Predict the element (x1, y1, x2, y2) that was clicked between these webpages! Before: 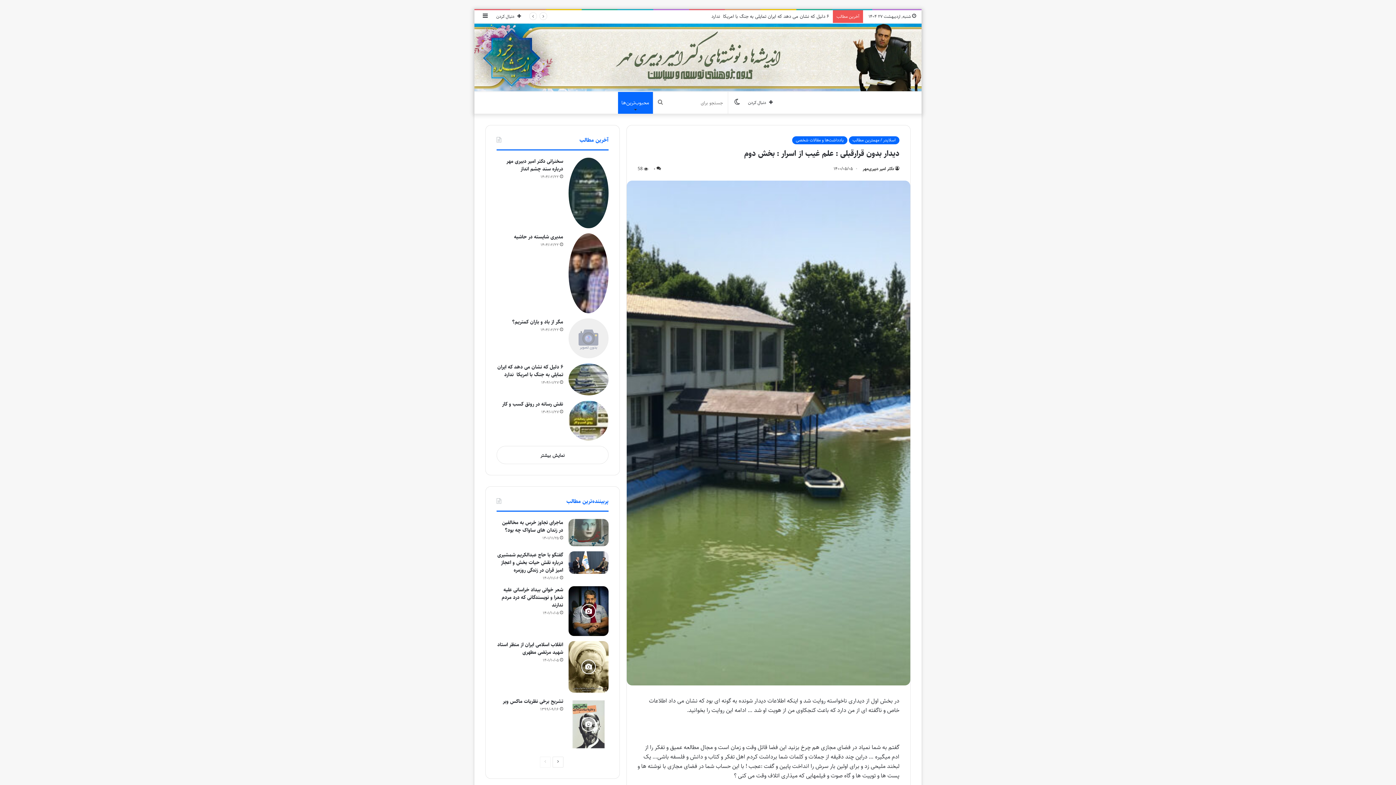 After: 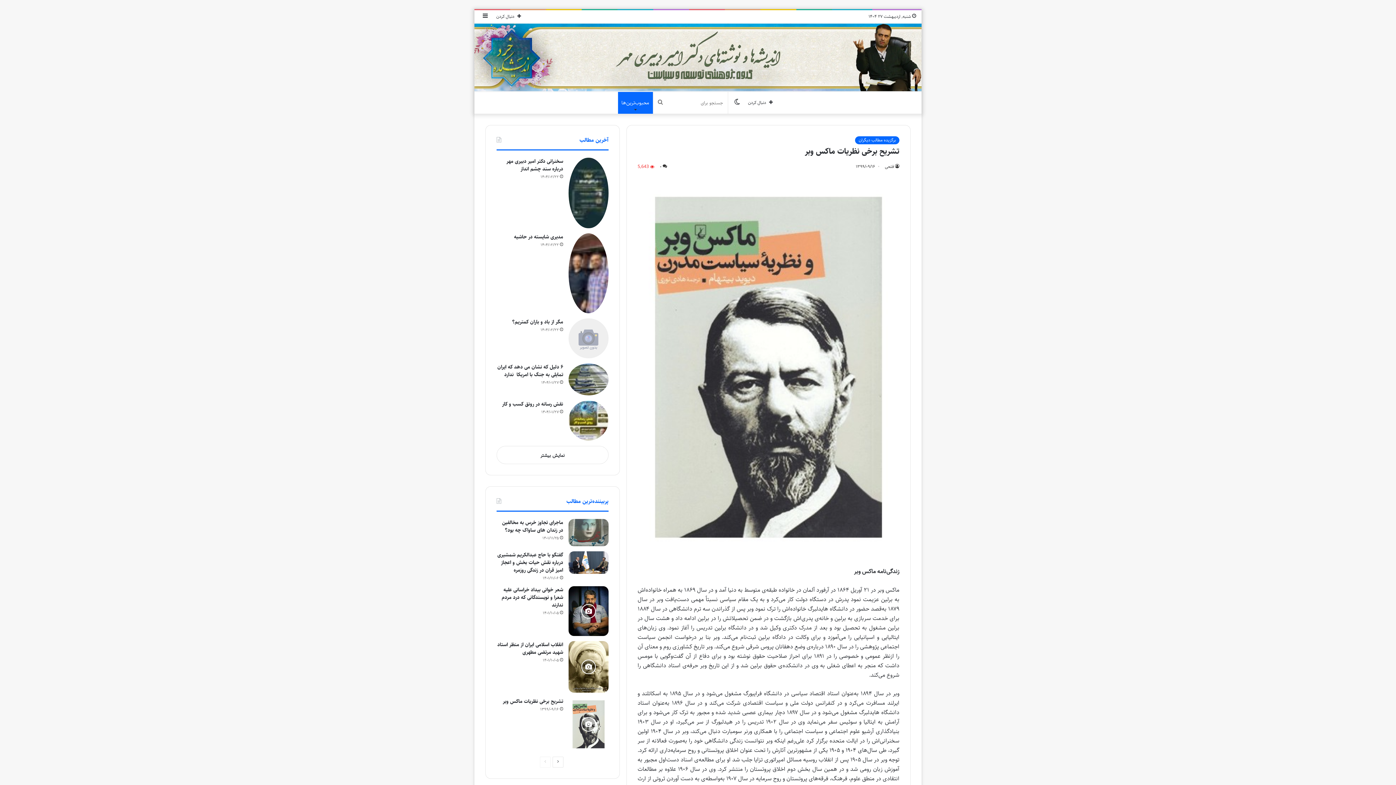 Action: bbox: (568, 698, 608, 751) label: تشریح برخی نظریات ماکس وبر